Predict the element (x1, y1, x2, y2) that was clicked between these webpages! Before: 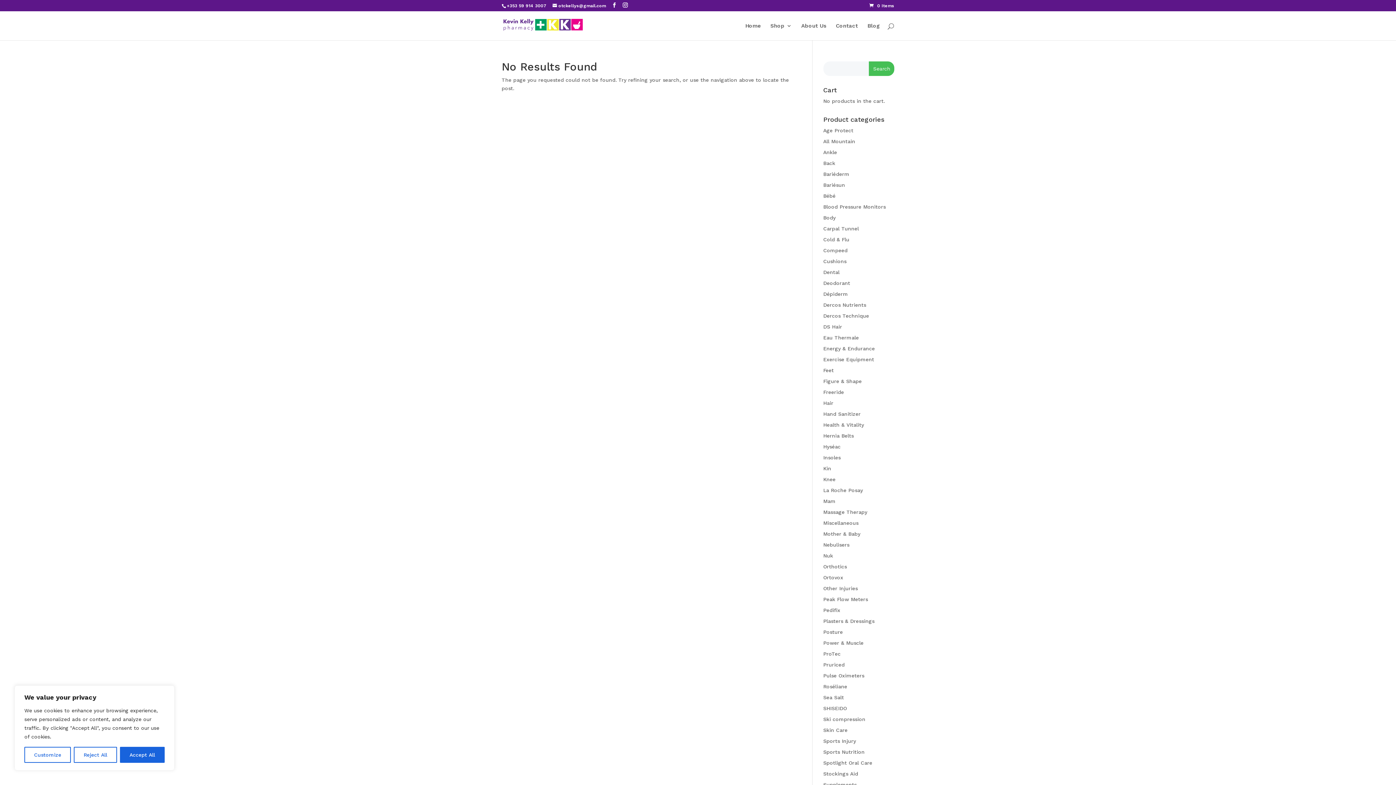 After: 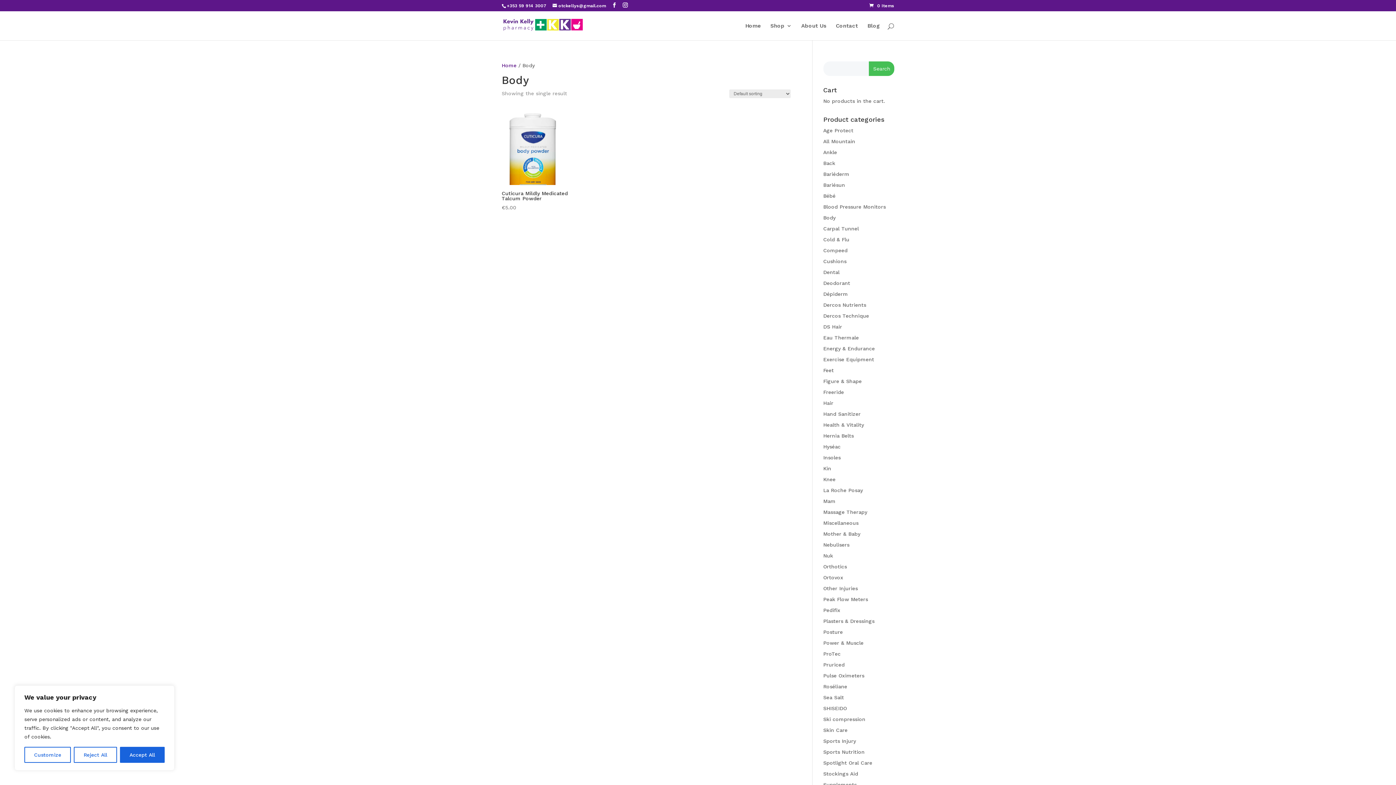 Action: label: Body bbox: (823, 214, 835, 220)